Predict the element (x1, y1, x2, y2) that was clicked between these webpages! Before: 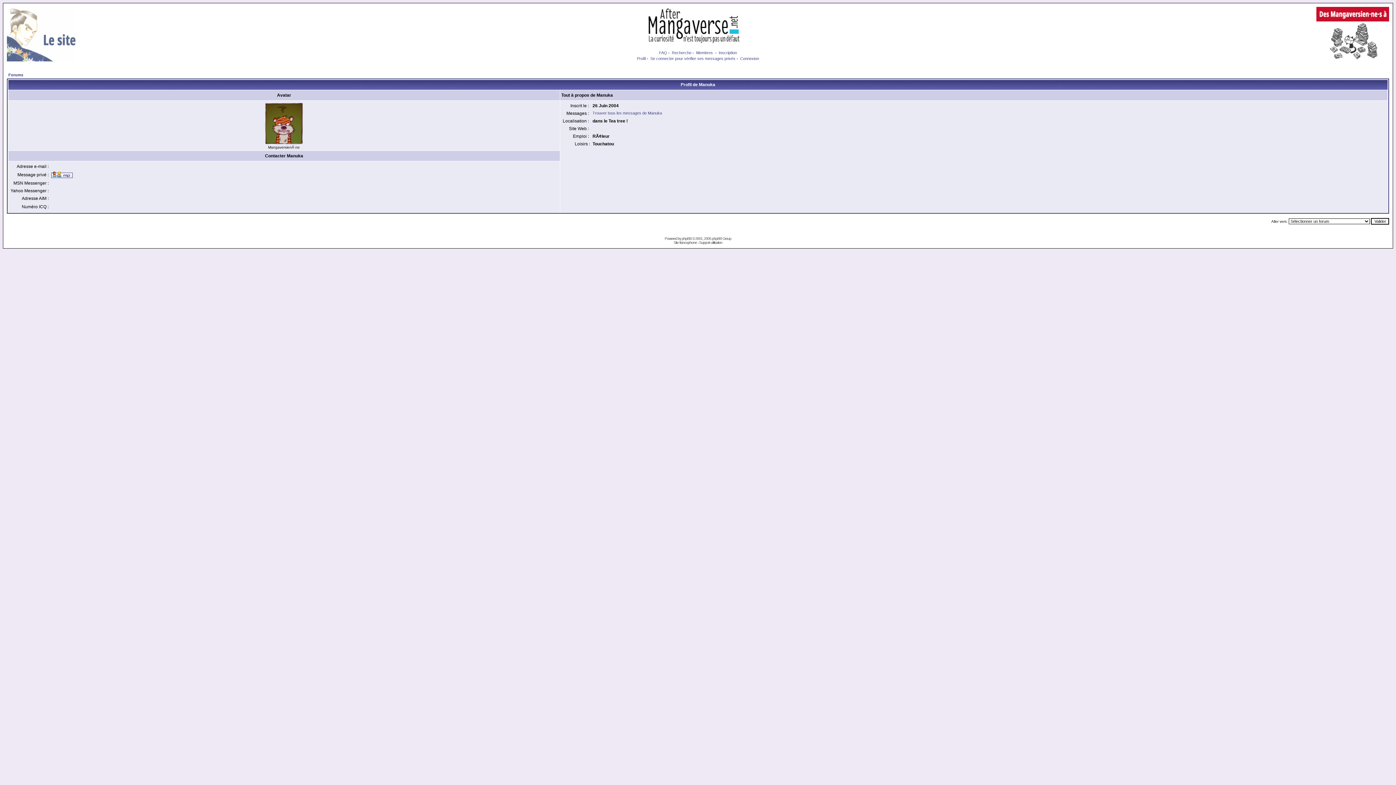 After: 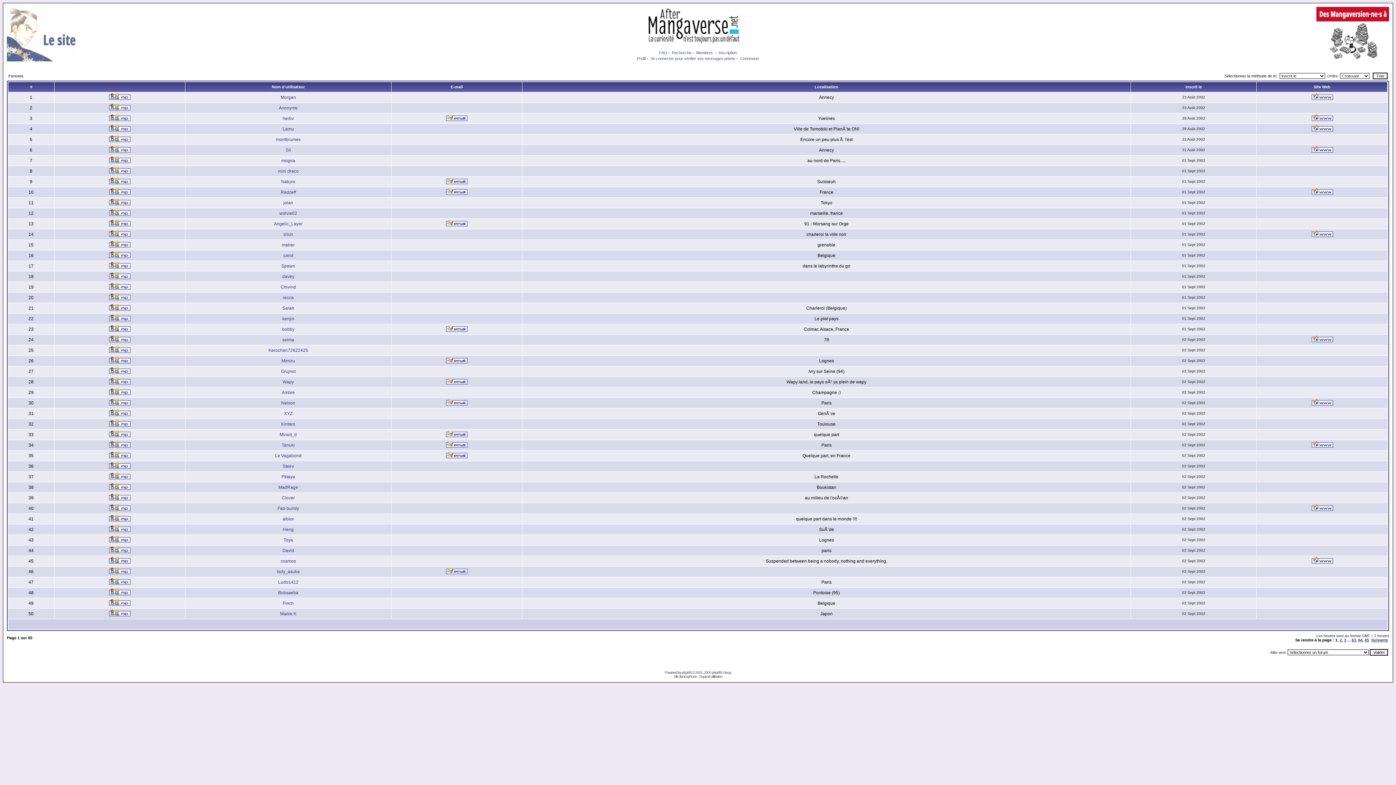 Action: bbox: (696, 50, 713, 54) label: Membres